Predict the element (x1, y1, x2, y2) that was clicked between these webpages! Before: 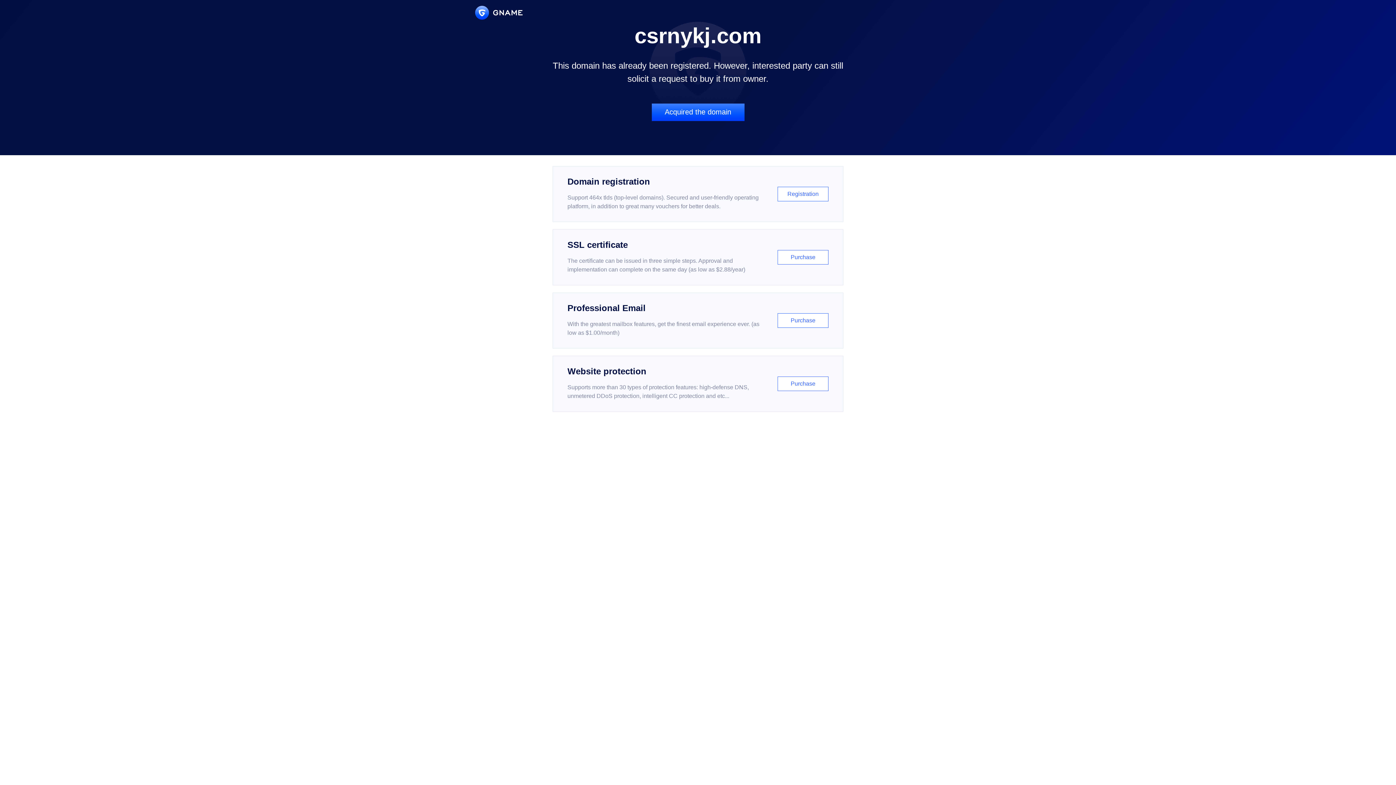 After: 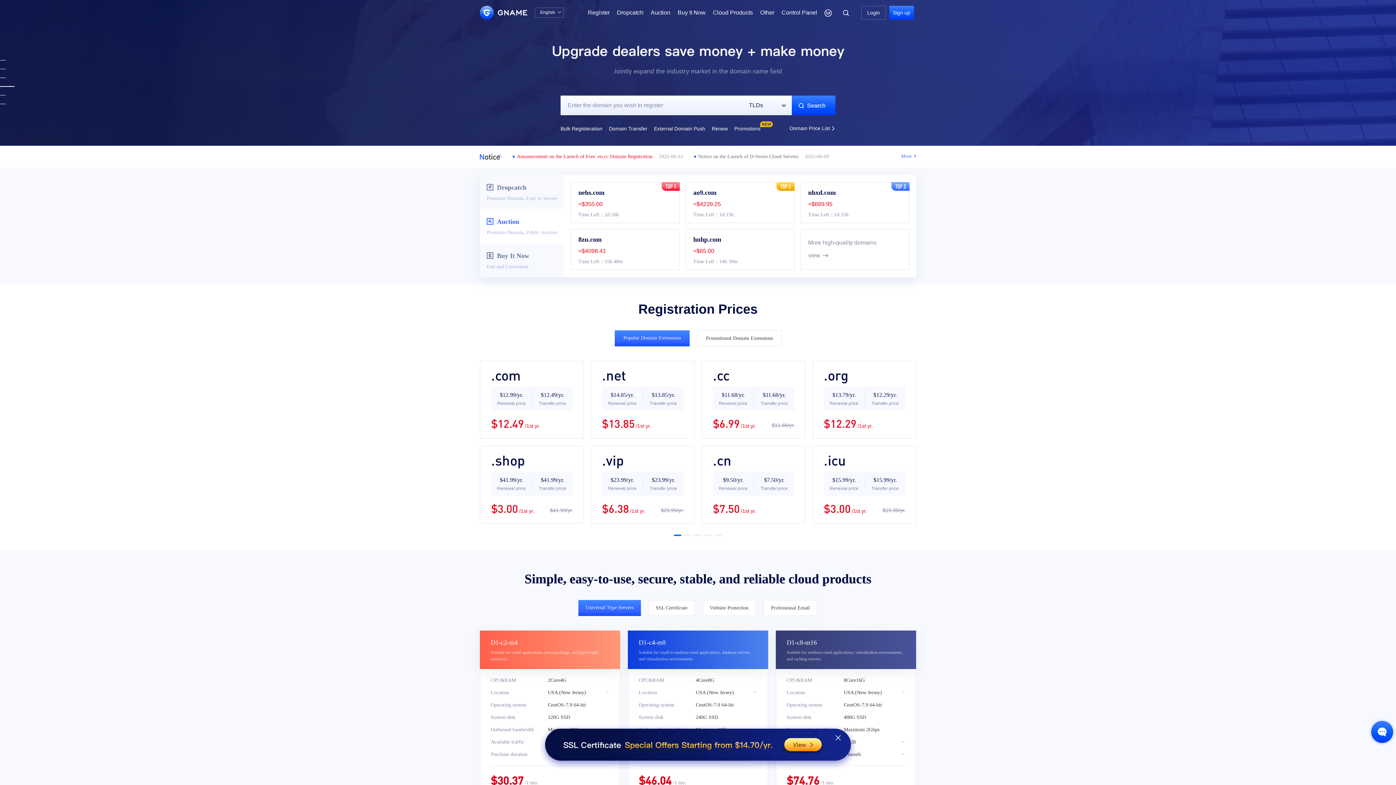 Action: bbox: (475, 5, 522, 19)